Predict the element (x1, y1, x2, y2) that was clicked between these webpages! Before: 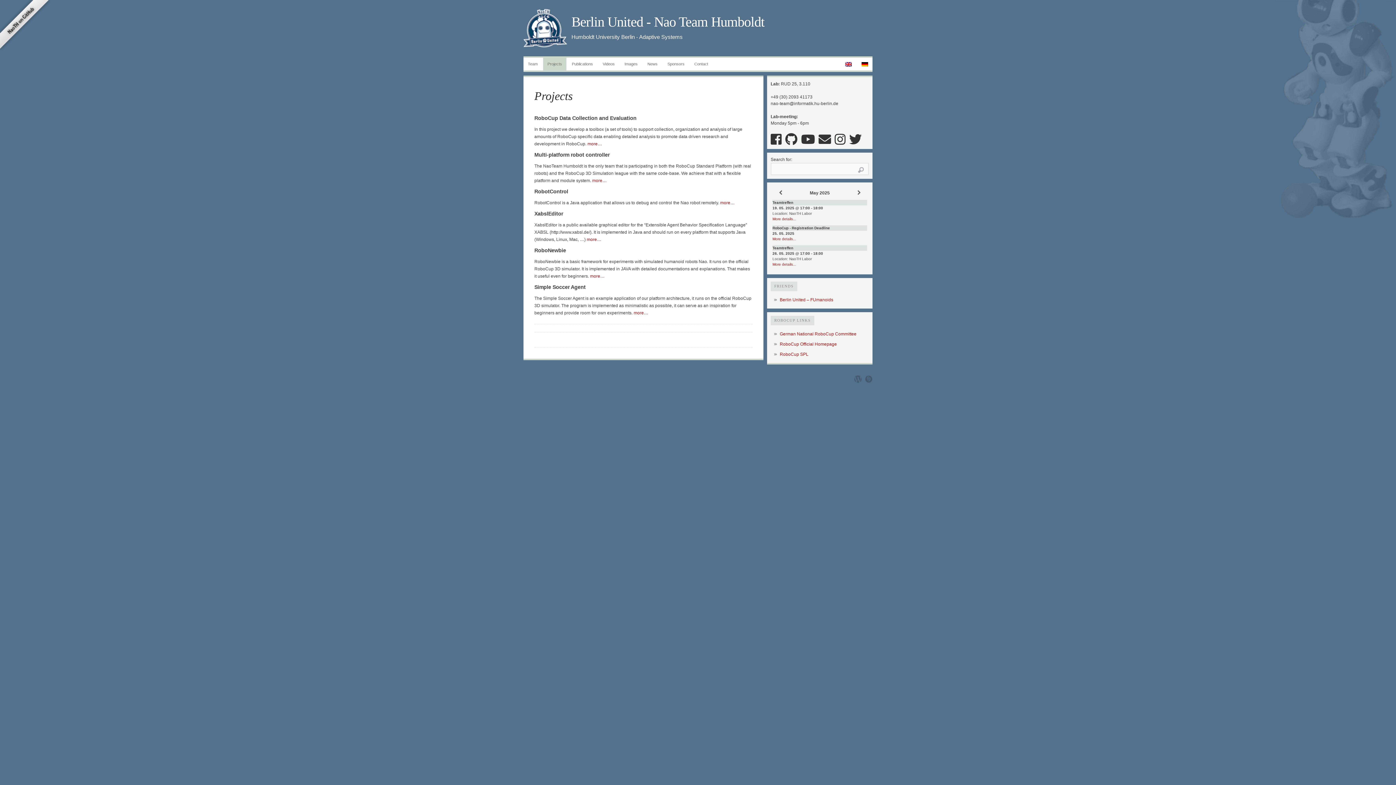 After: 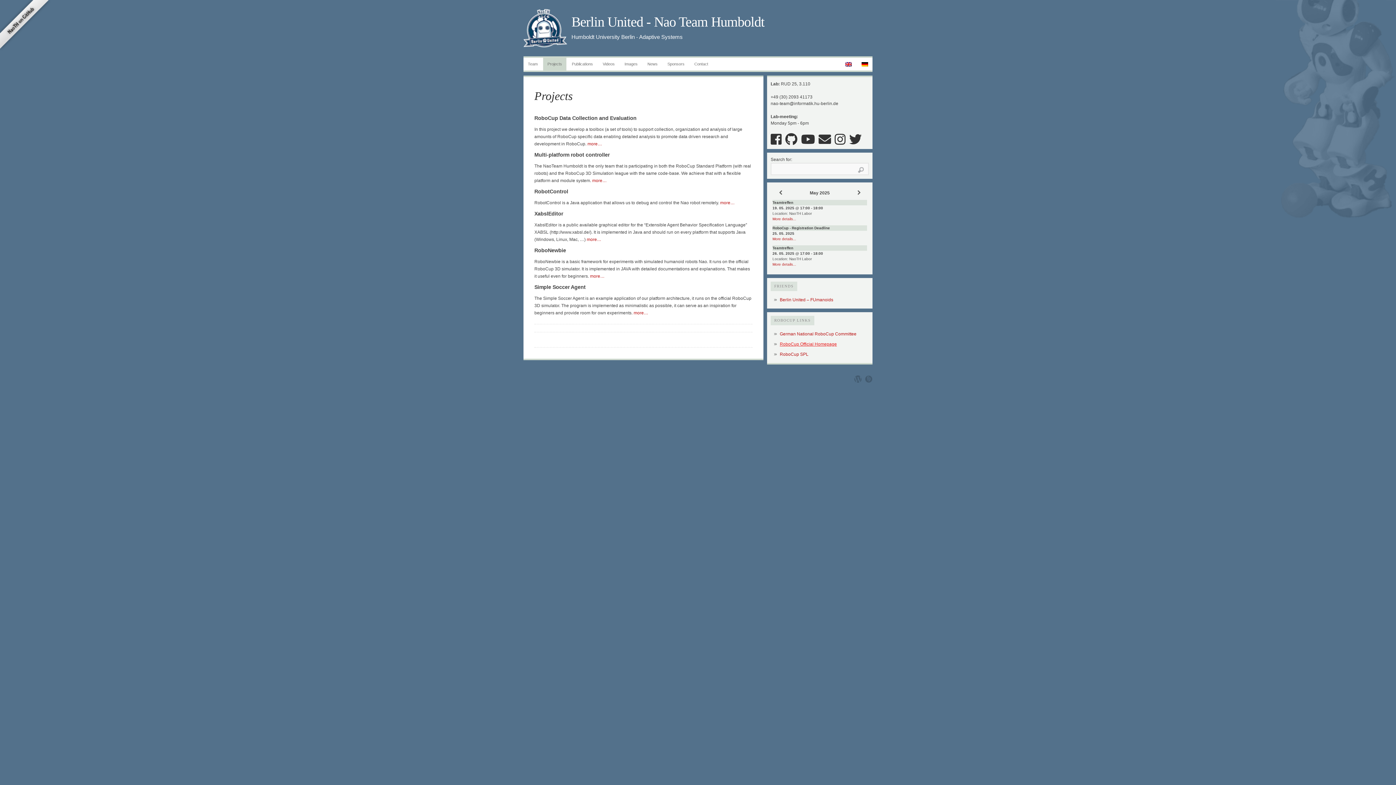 Action: label: RoboCup Official Homepage bbox: (780, 341, 837, 346)